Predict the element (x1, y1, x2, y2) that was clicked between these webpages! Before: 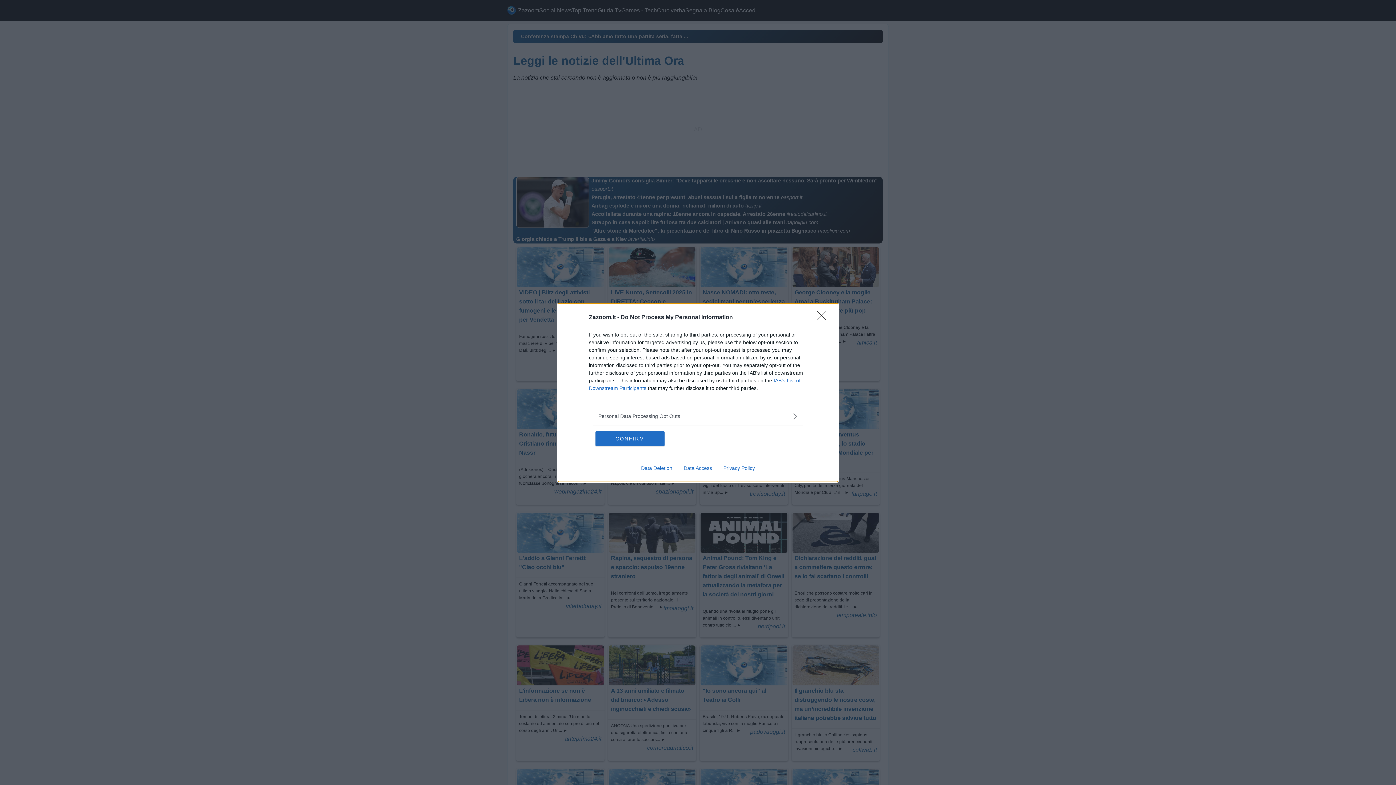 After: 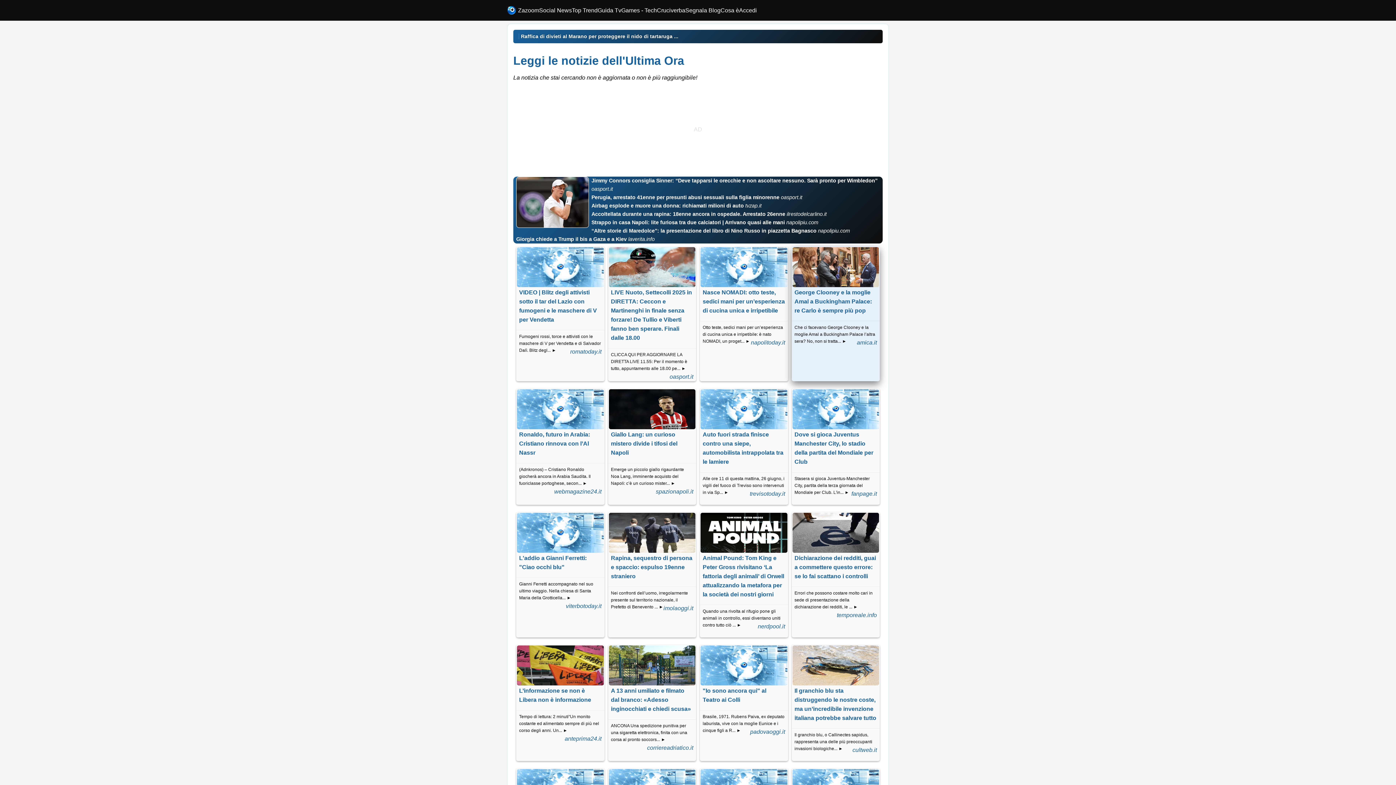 Action: bbox: (817, 310, 830, 324) label: Close